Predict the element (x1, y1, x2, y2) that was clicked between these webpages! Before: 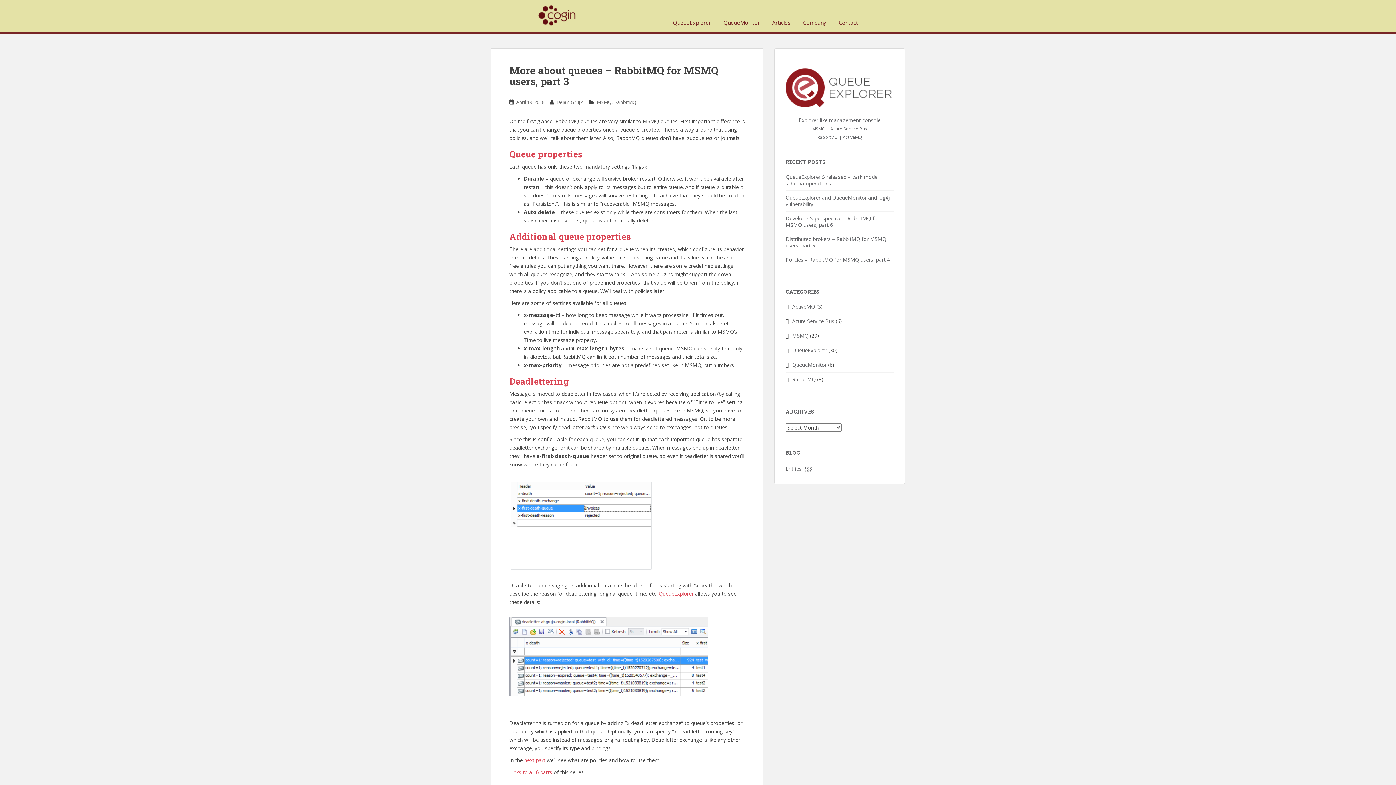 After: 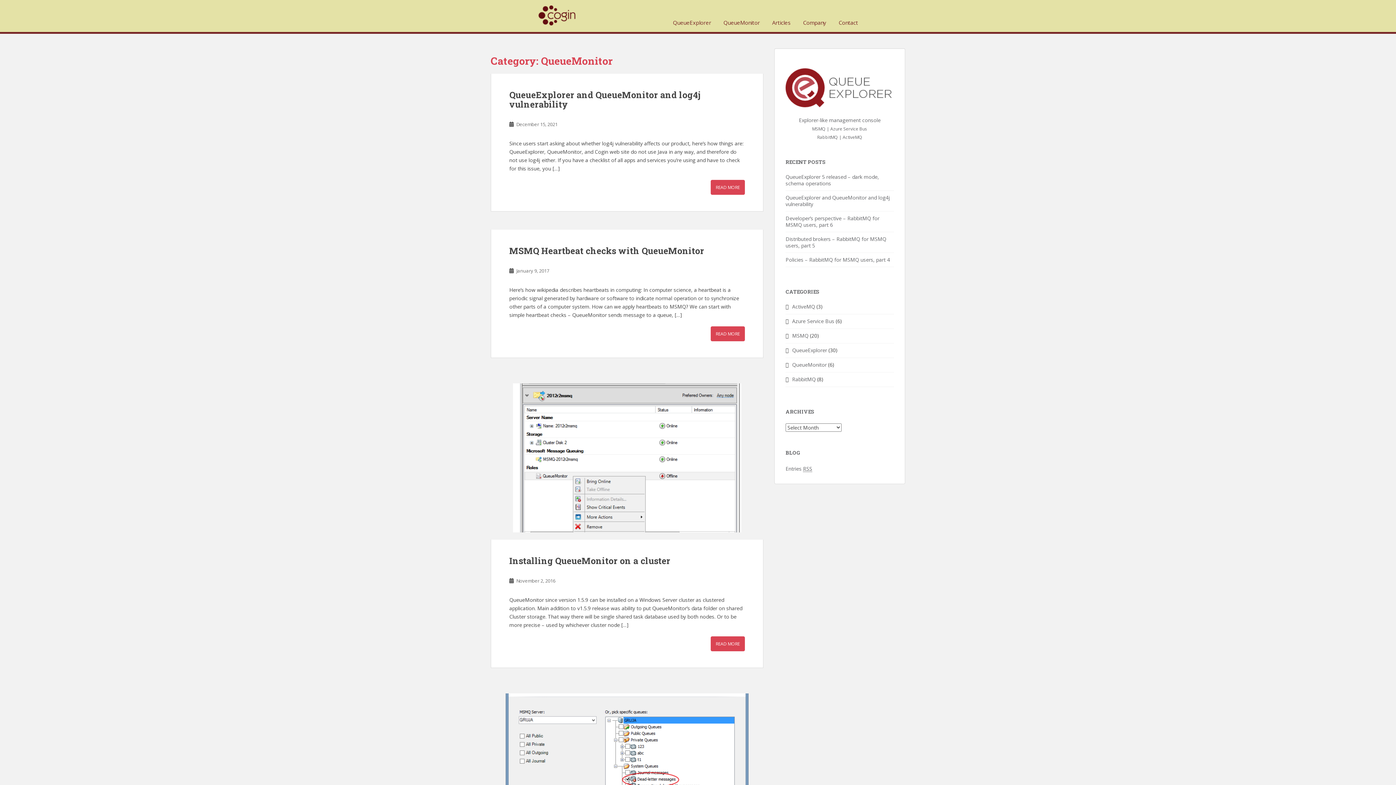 Action: bbox: (792, 361, 826, 368) label: QueueMonitor